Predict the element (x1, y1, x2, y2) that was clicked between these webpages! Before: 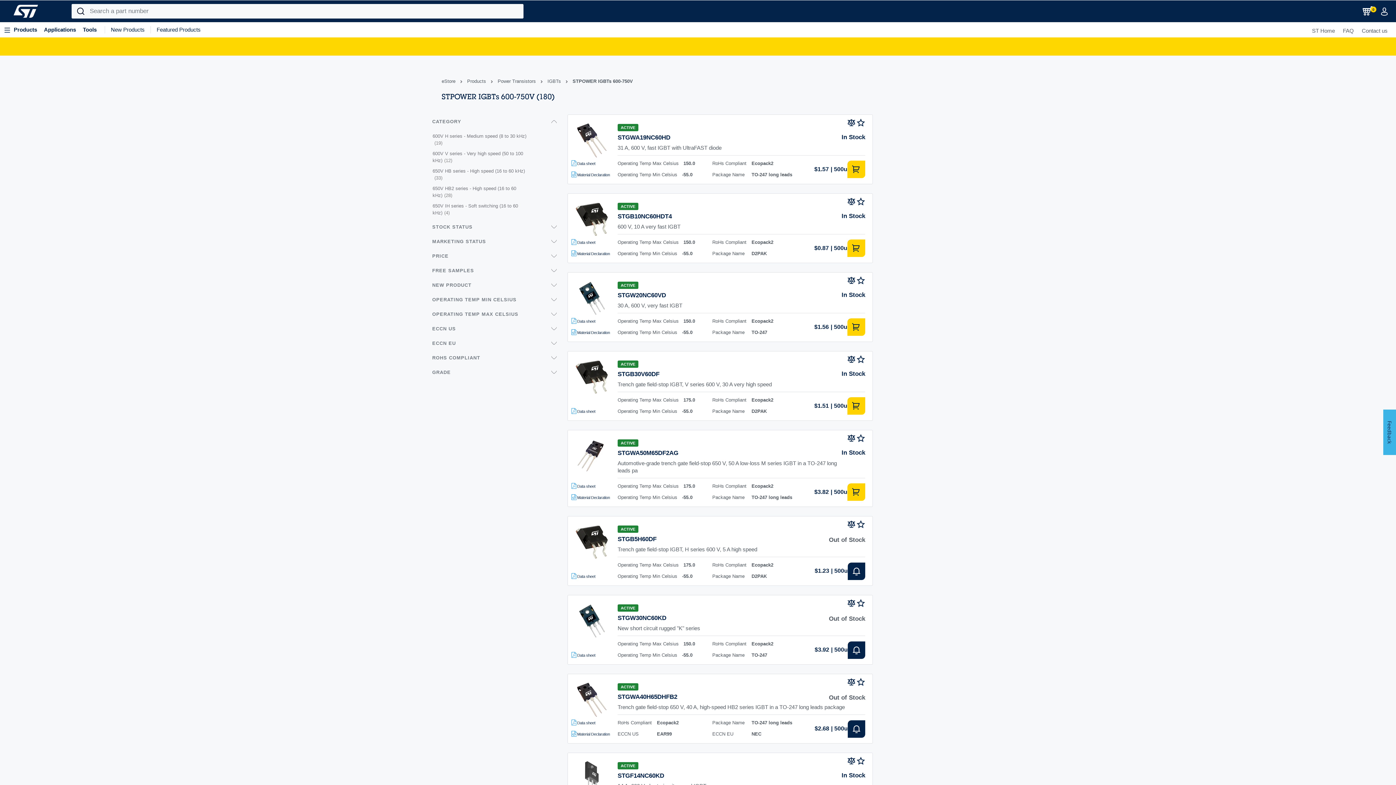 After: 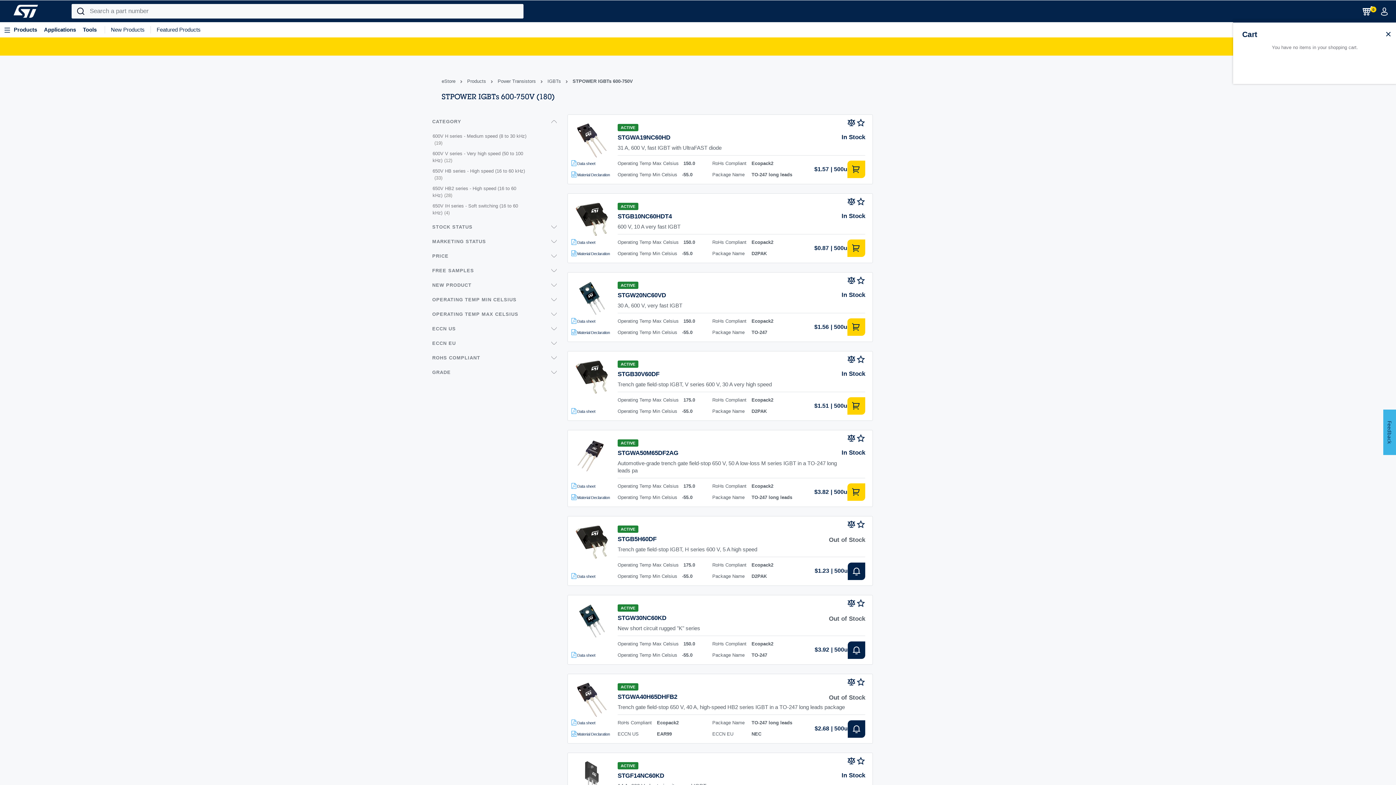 Action: bbox: (1362, 2, 1382, 16) label: Cart
0
items